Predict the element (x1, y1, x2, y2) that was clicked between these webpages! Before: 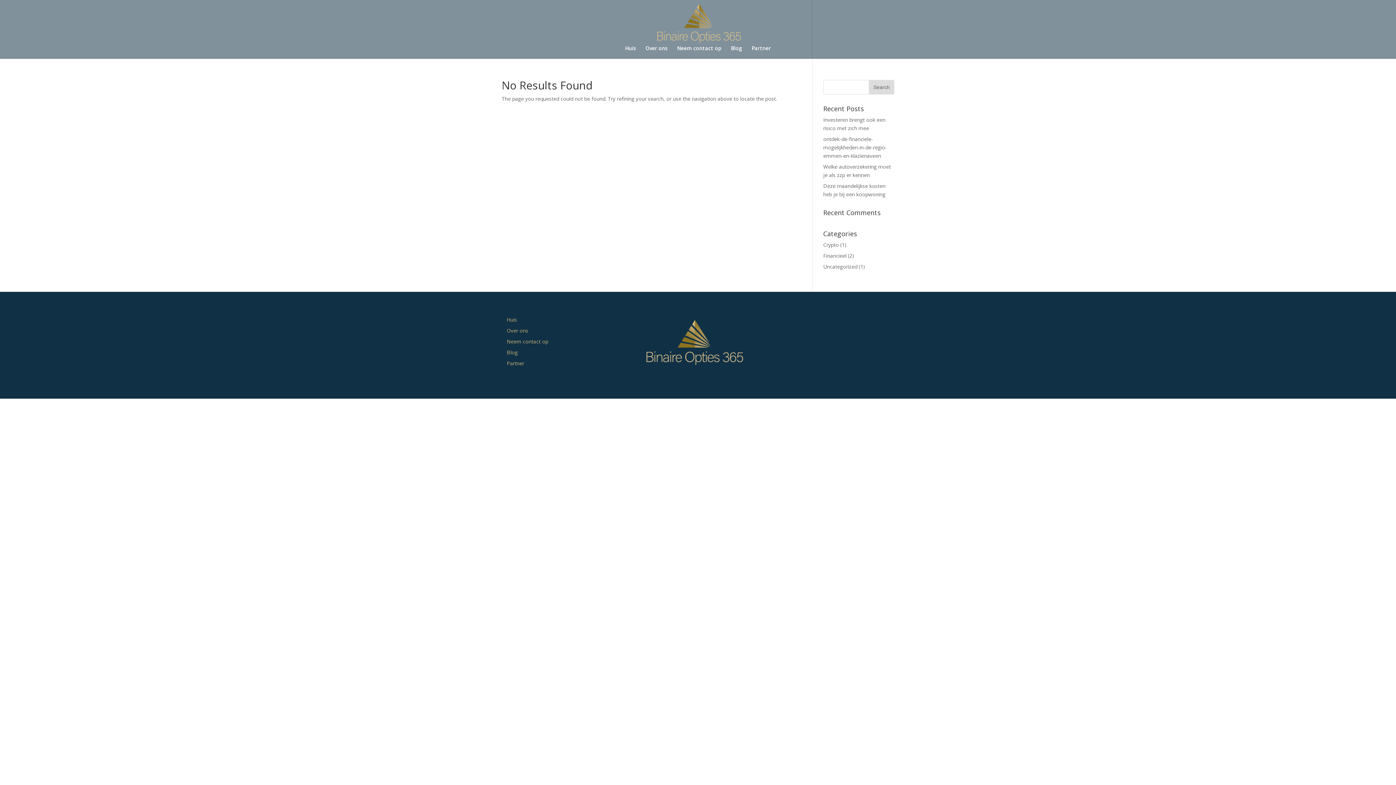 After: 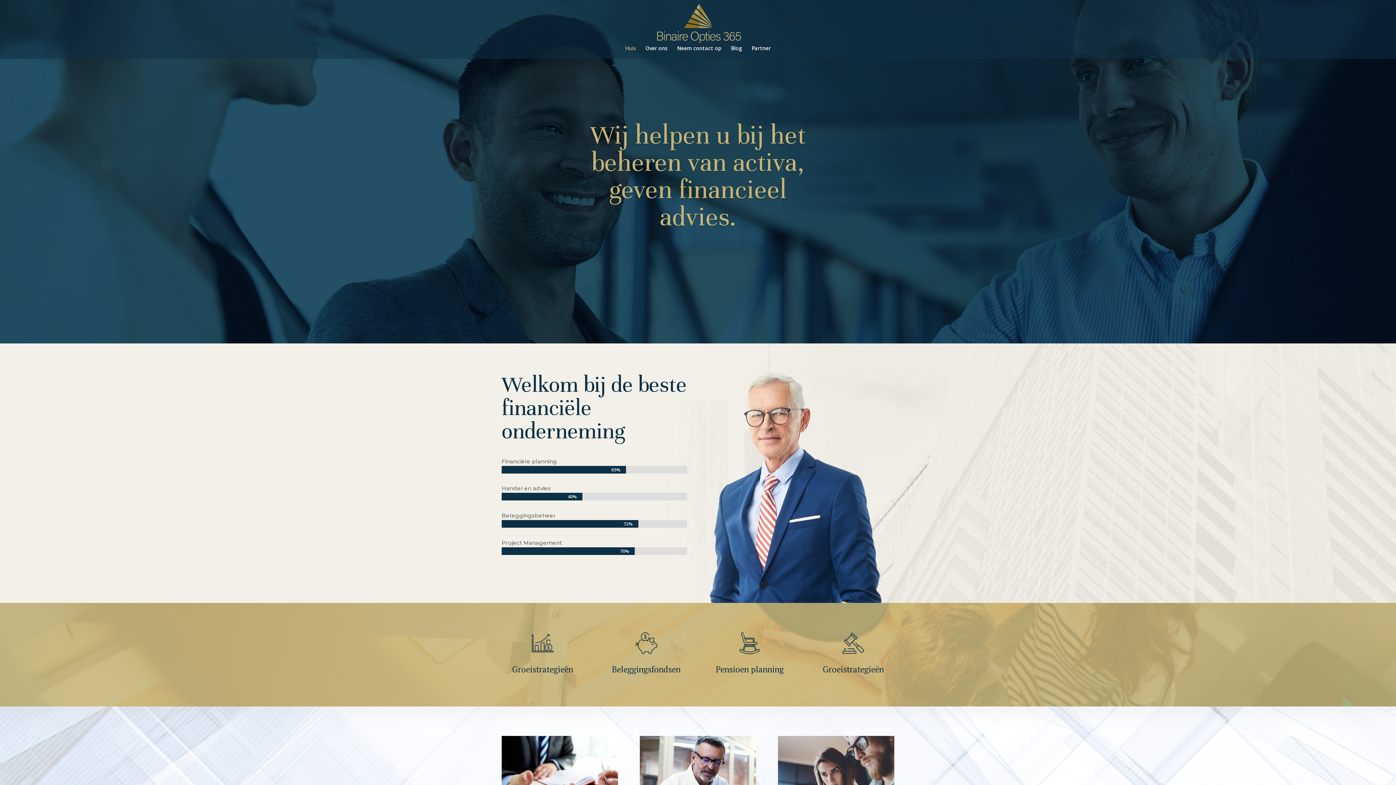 Action: bbox: (651, 17, 746, 24)